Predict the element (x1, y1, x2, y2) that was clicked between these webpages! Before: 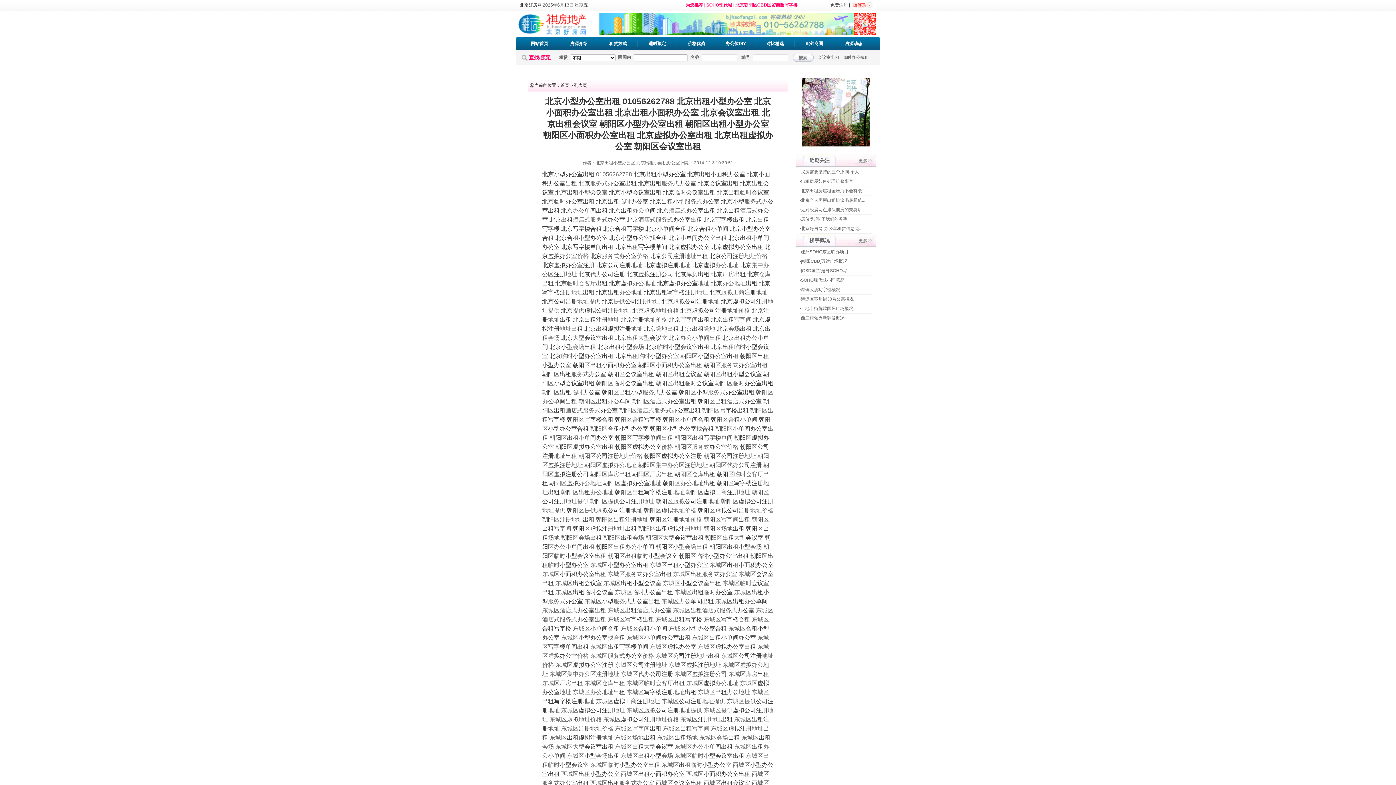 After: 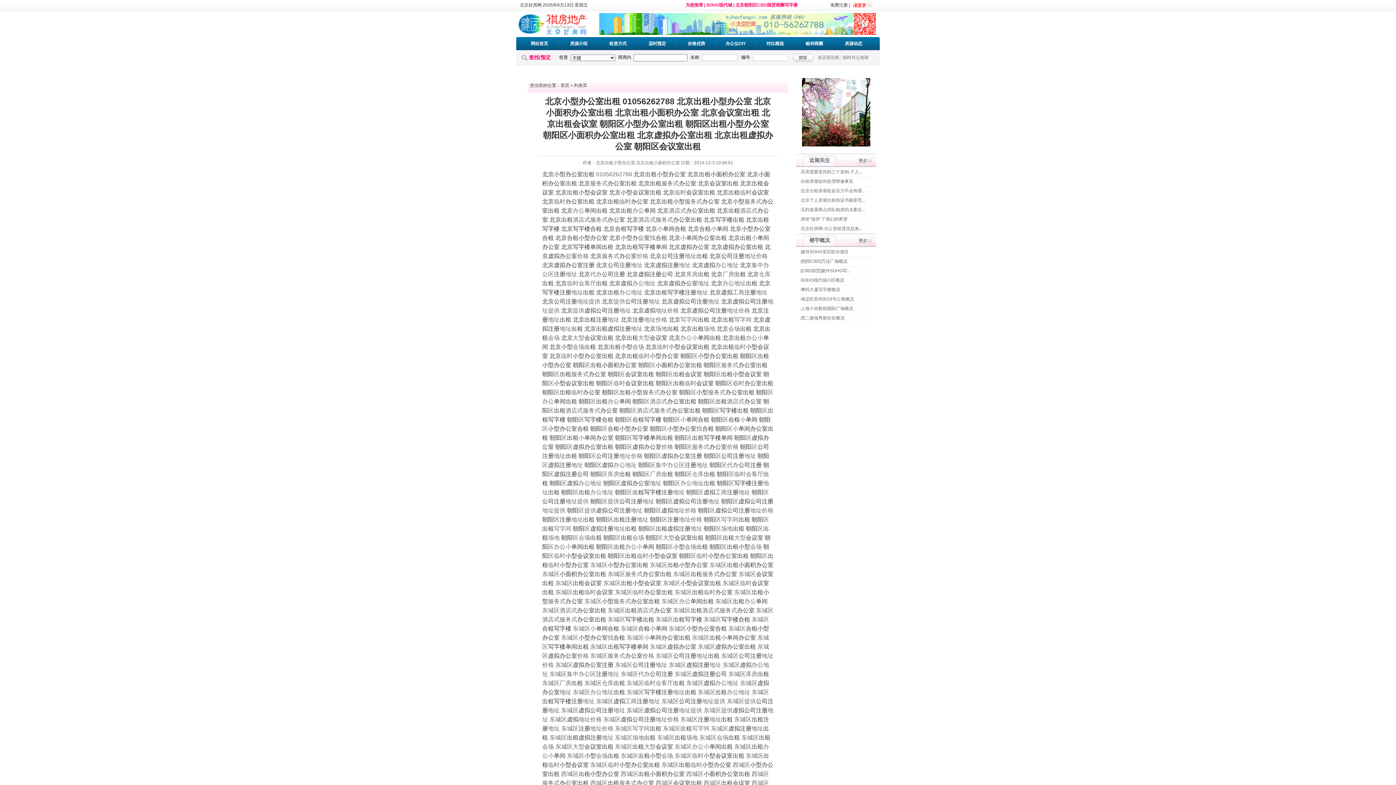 Action: label: 朝阳 bbox: (645, 534, 657, 541)